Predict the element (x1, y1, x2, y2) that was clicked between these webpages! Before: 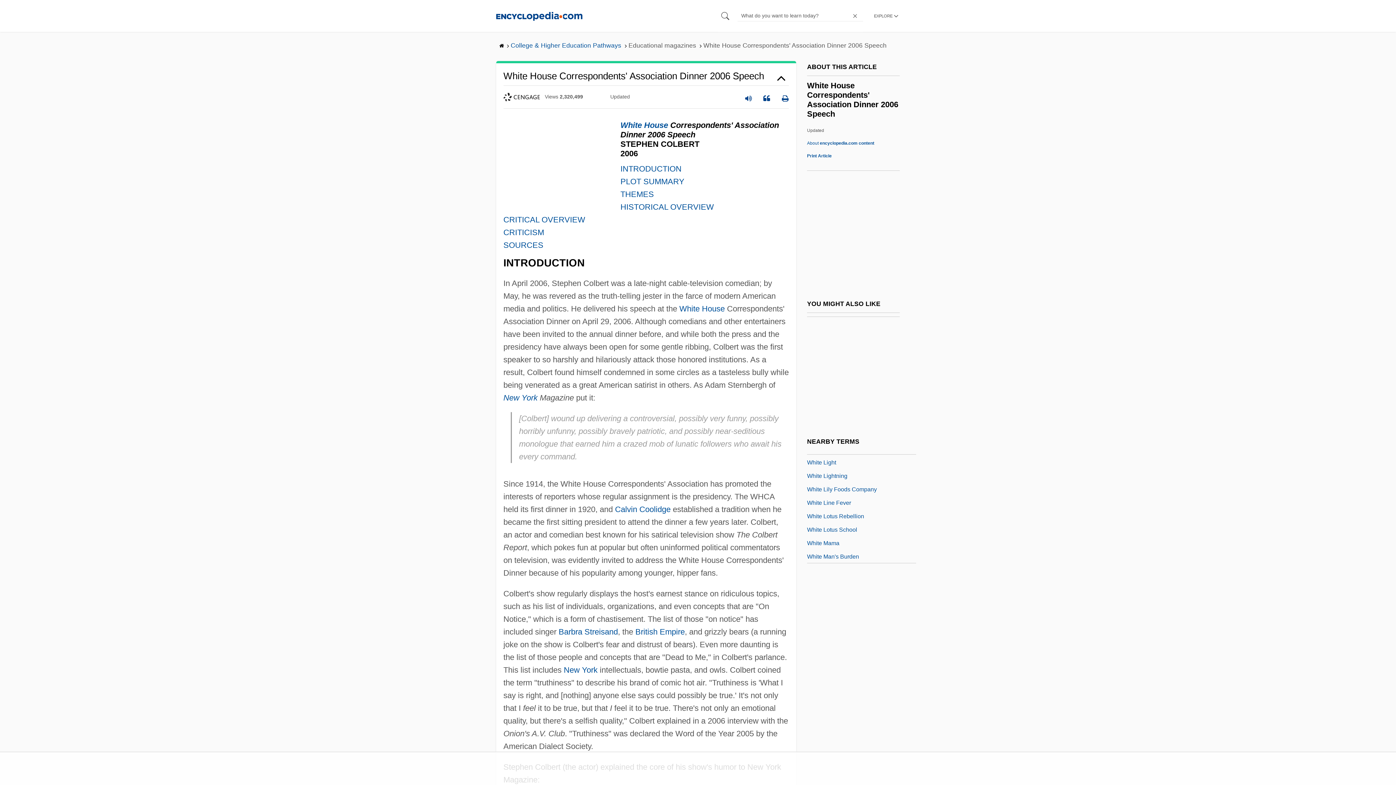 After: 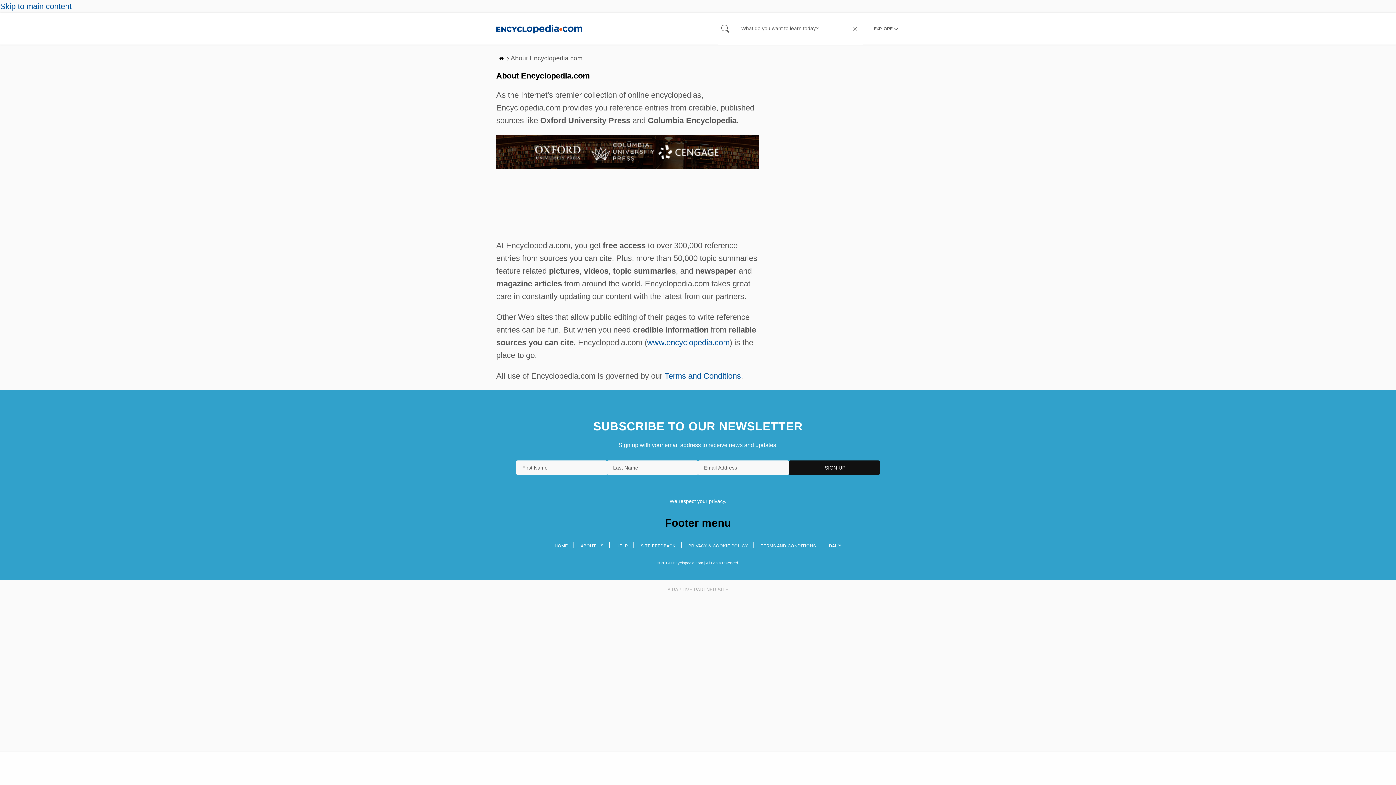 Action: bbox: (807, 140, 874, 145) label: About encyclopedia.com content